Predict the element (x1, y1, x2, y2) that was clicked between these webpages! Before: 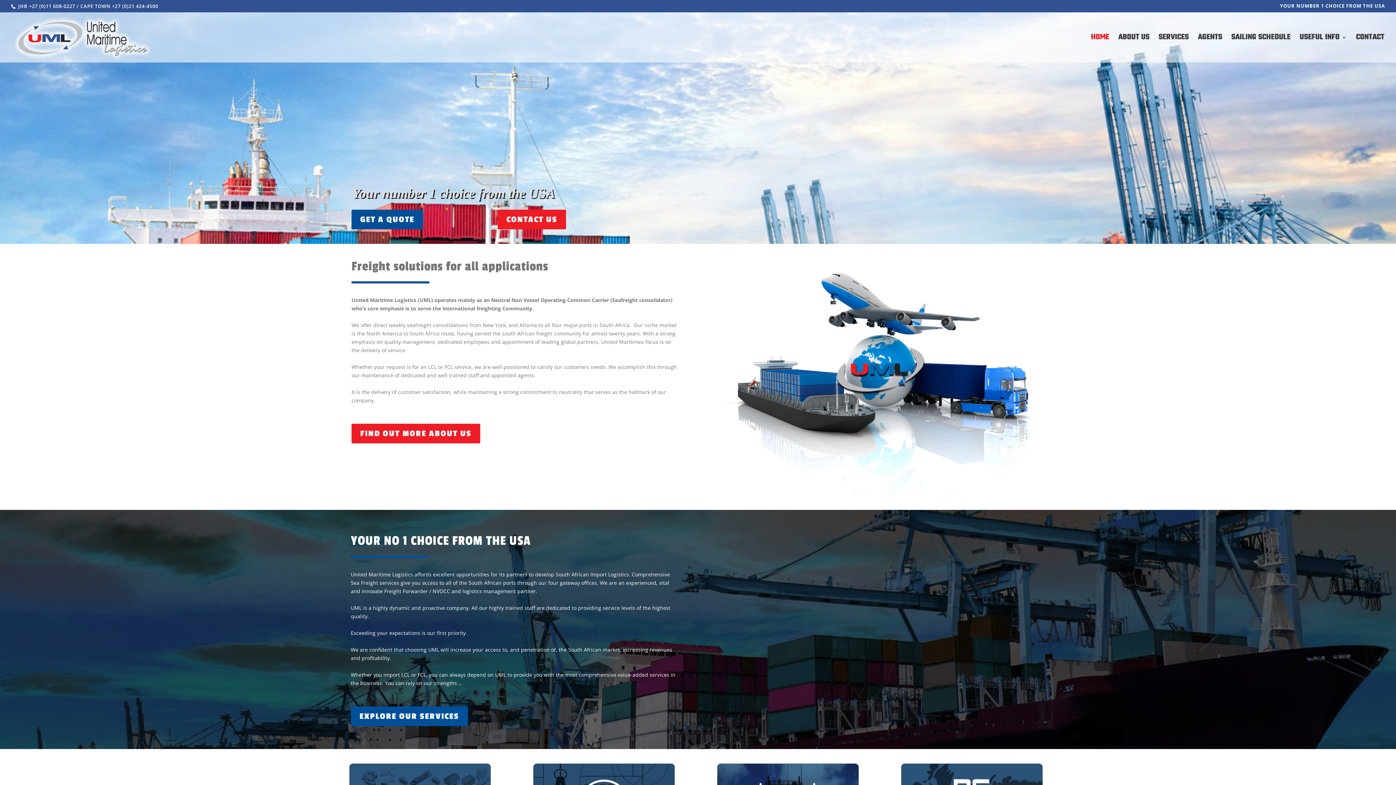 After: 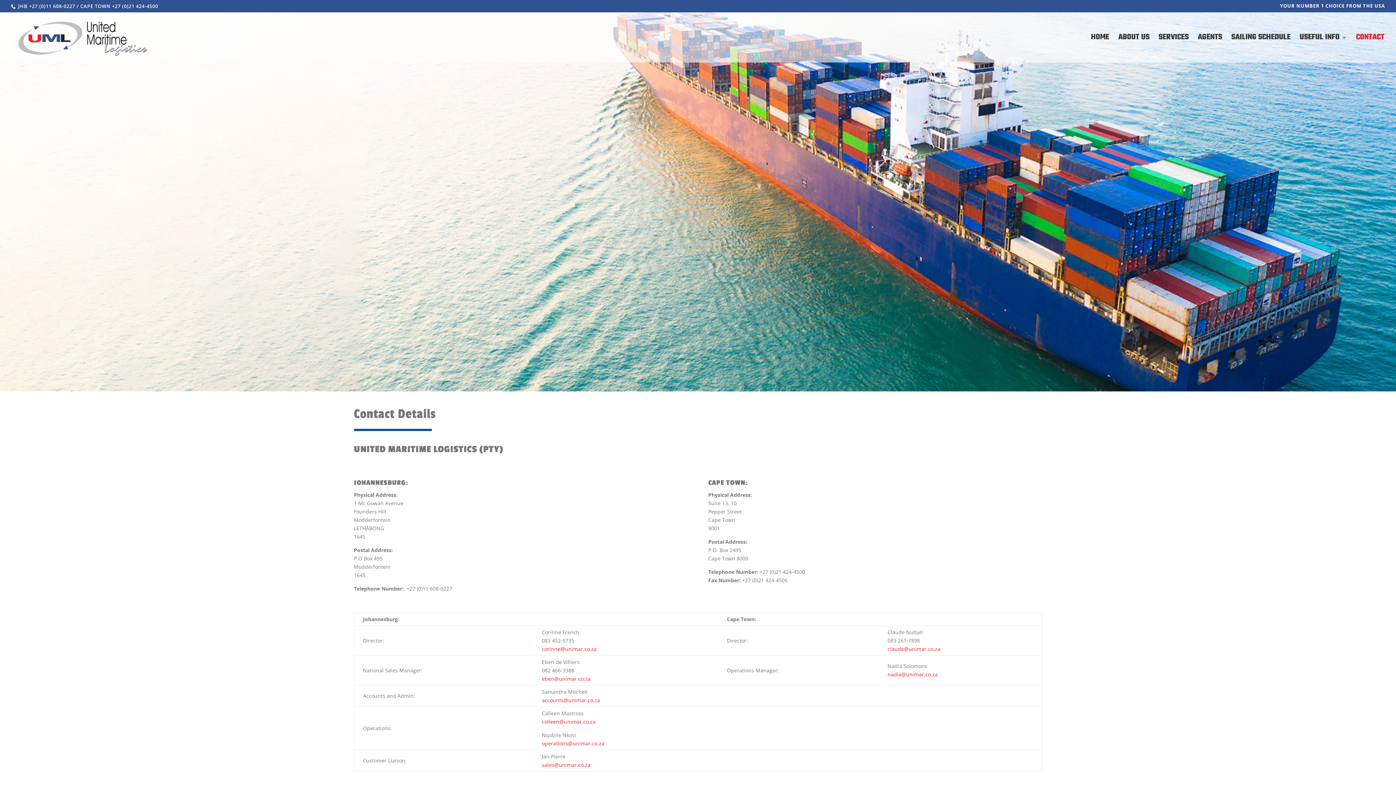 Action: bbox: (524, 214, 559, 224) label: CONTACT US